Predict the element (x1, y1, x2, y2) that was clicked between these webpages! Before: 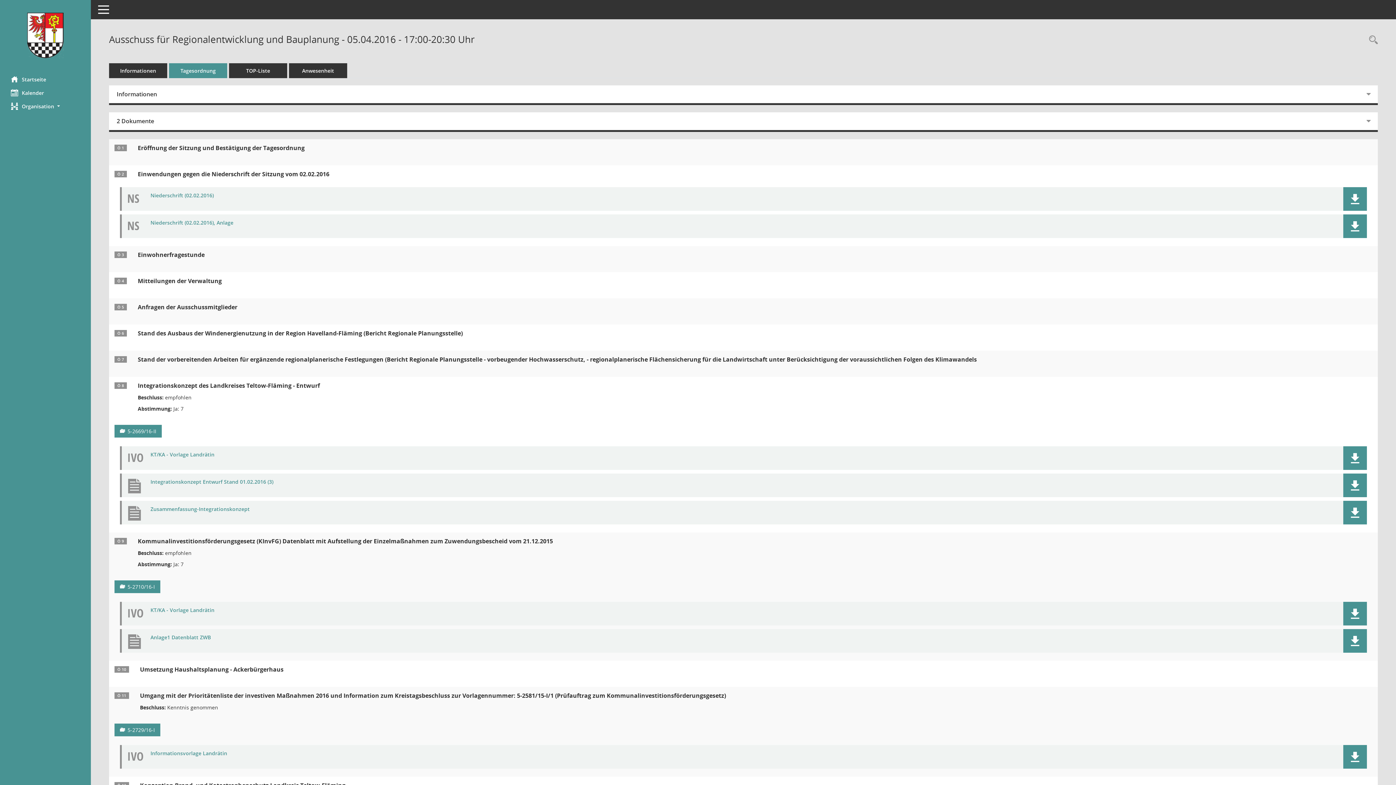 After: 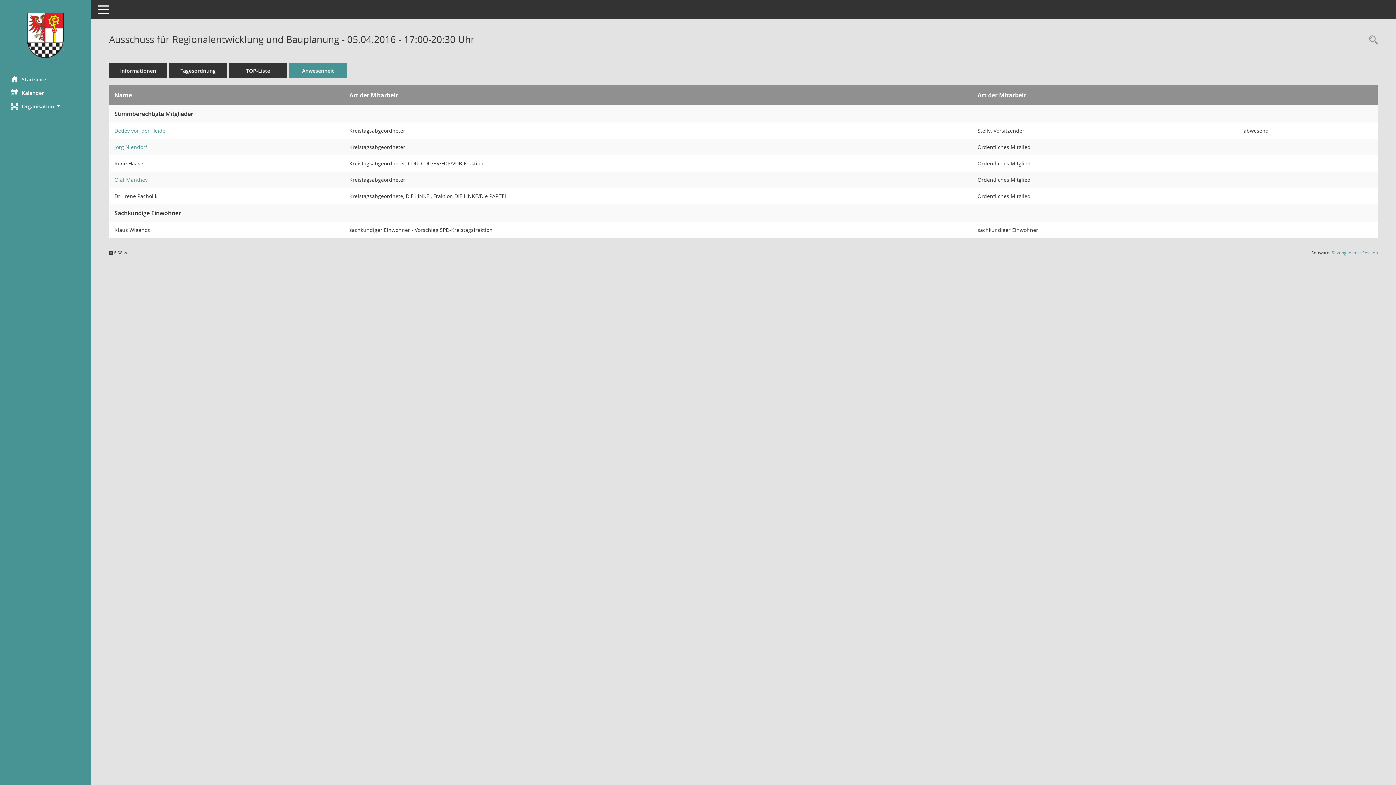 Action: label: Anwesenheit bbox: (289, 63, 347, 78)